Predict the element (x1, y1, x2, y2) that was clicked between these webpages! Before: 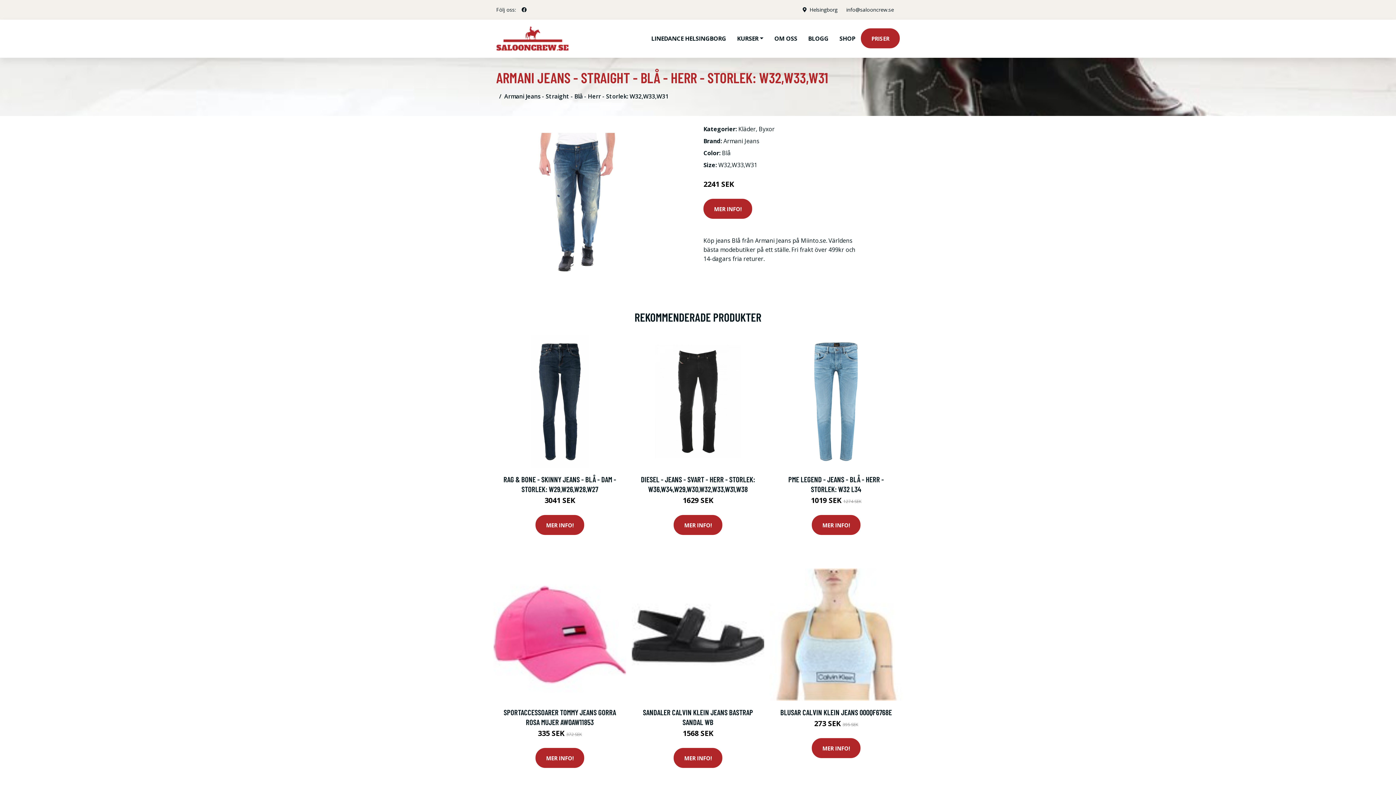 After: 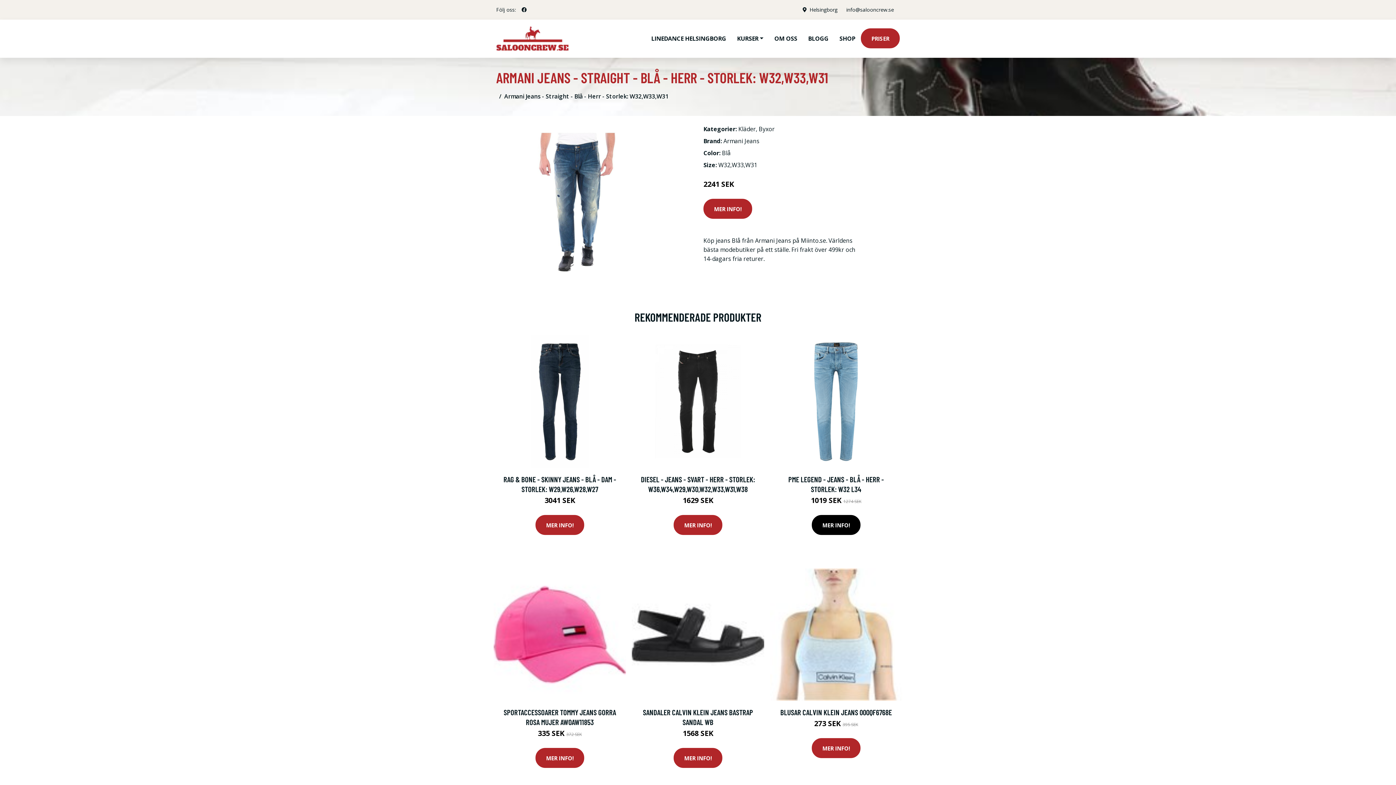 Action: label: MER INFO! bbox: (812, 515, 860, 535)